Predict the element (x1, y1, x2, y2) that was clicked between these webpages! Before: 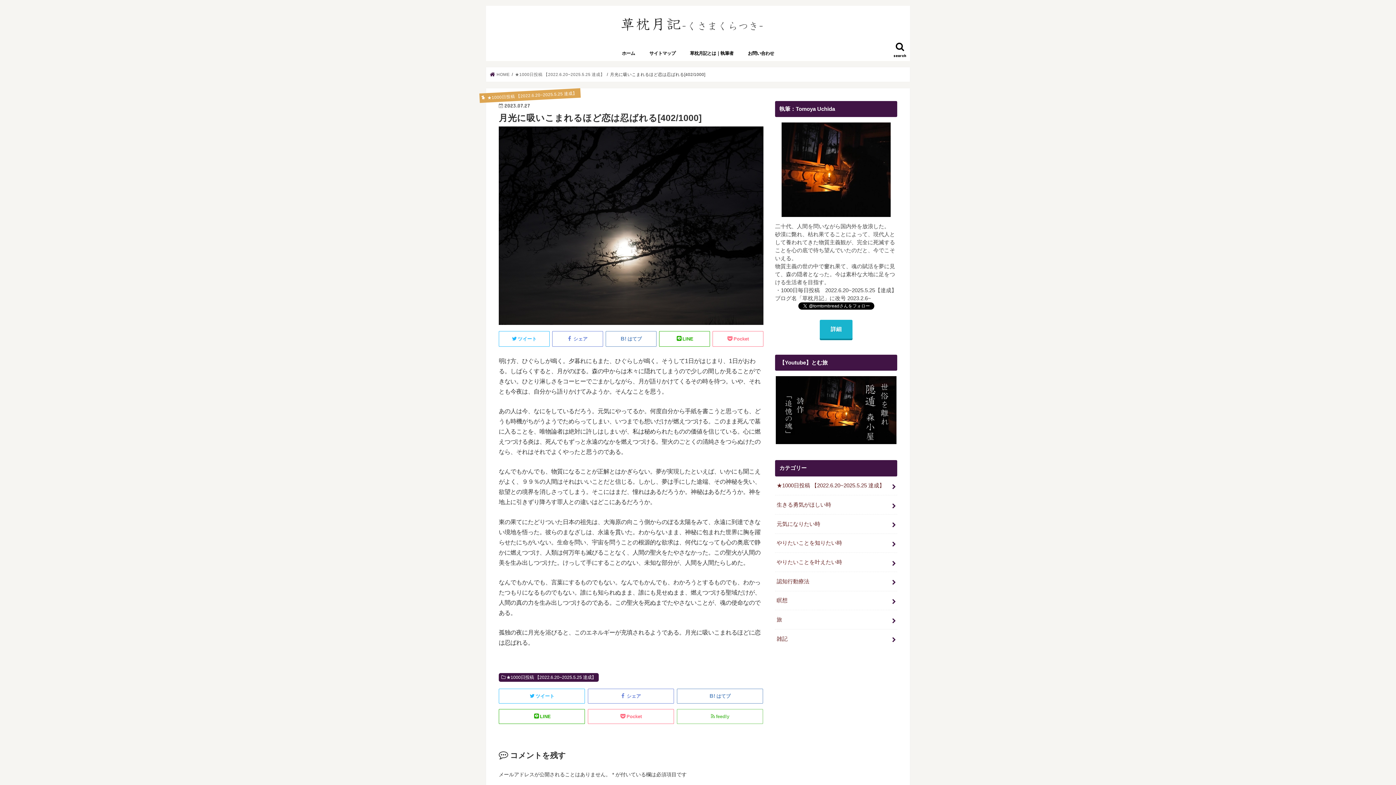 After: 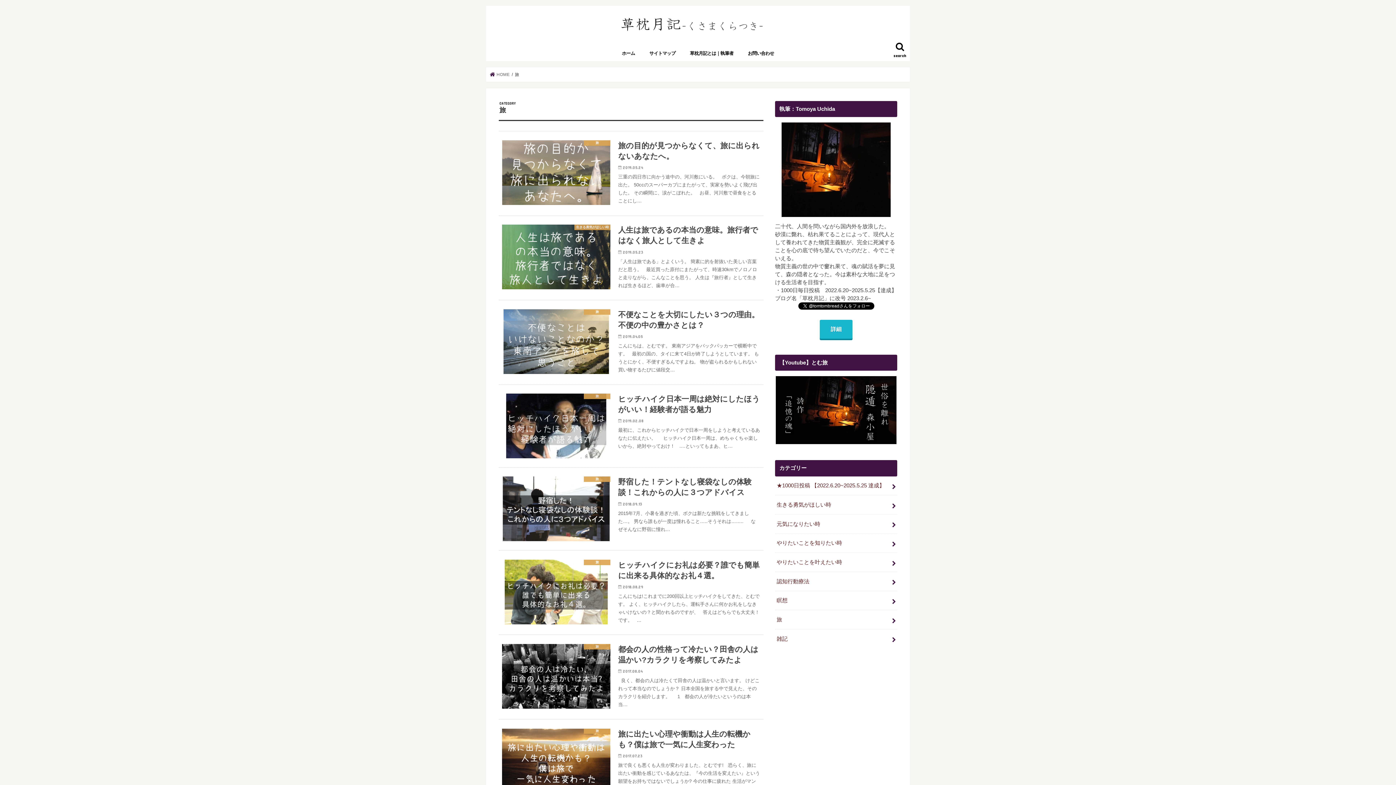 Action: label: 旅 bbox: (775, 610, 897, 629)